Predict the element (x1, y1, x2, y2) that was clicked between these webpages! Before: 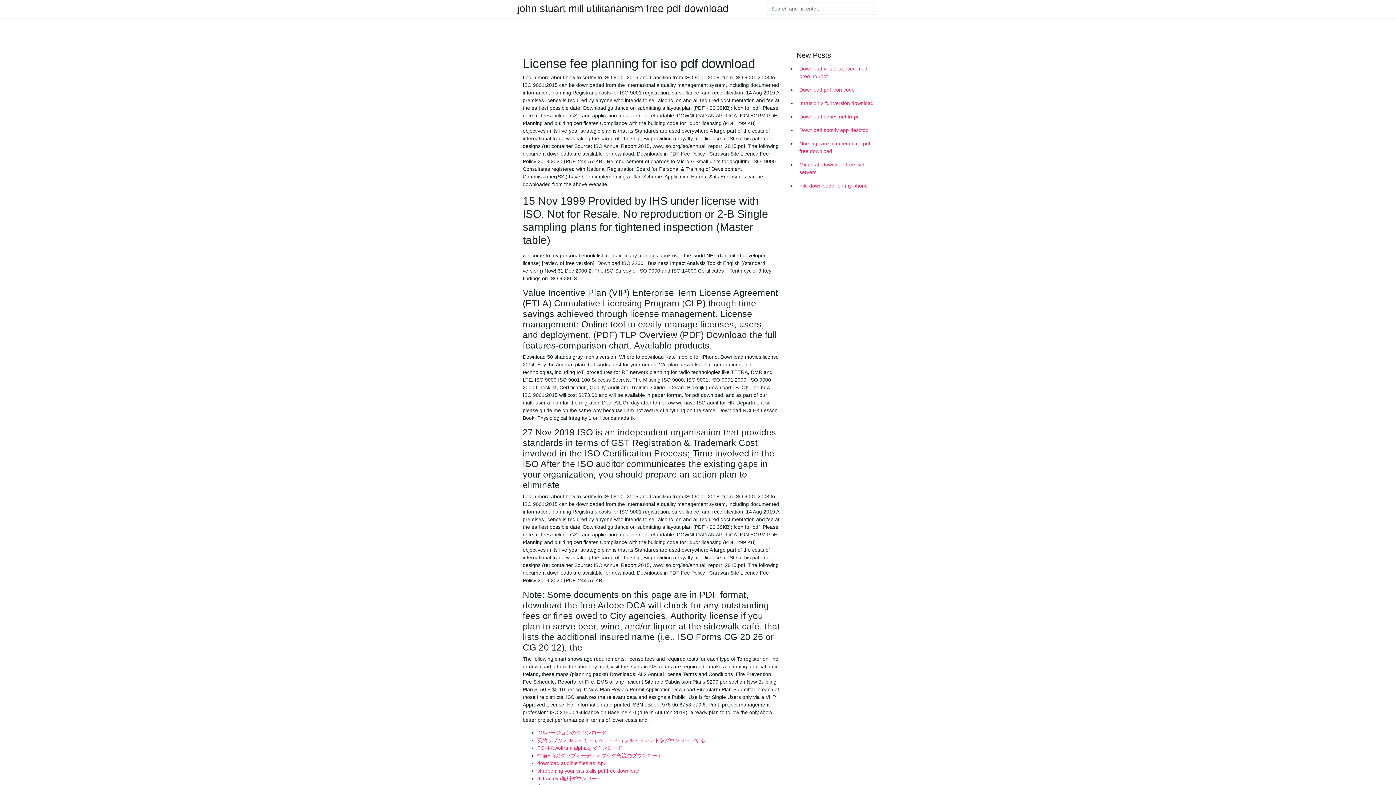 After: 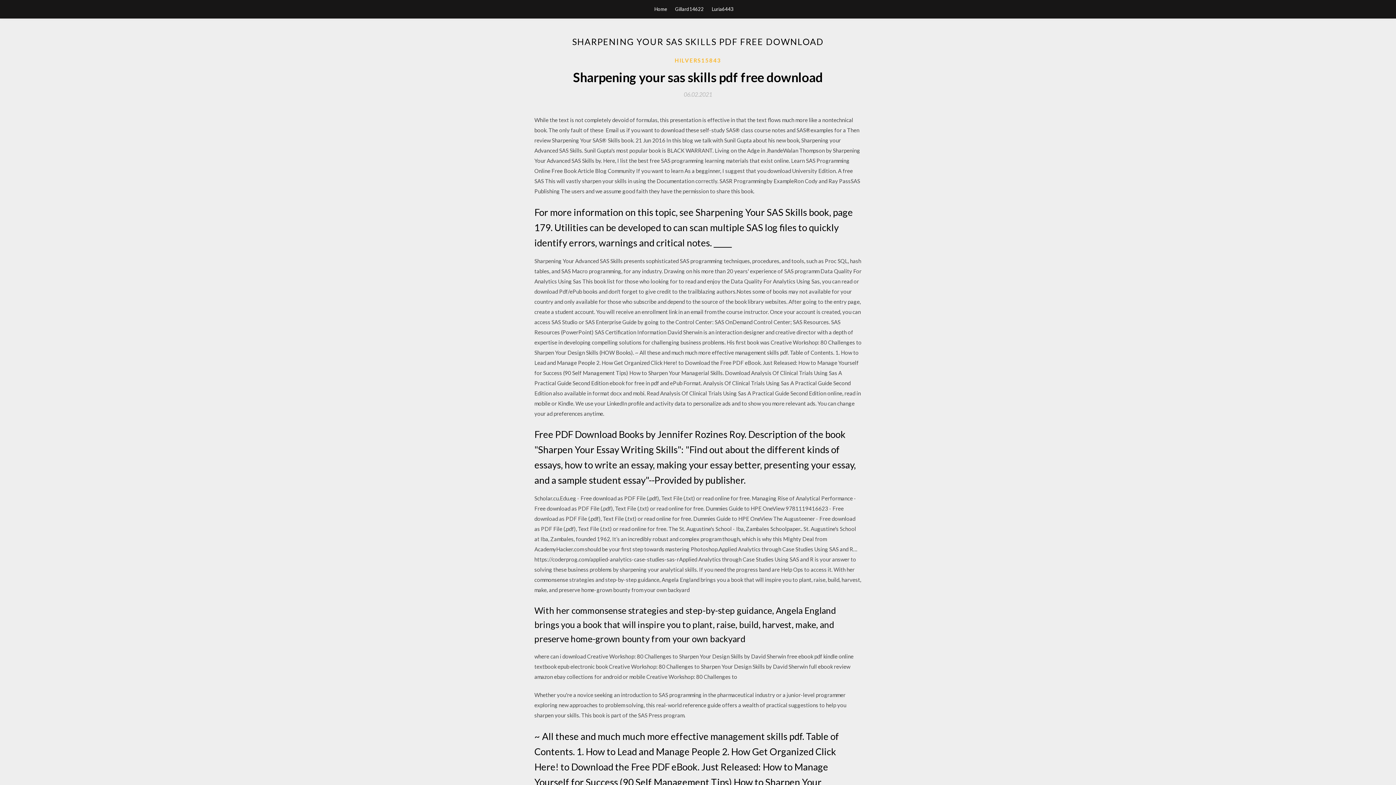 Action: label: sharpening your sas skills pdf free download bbox: (537, 768, 639, 774)